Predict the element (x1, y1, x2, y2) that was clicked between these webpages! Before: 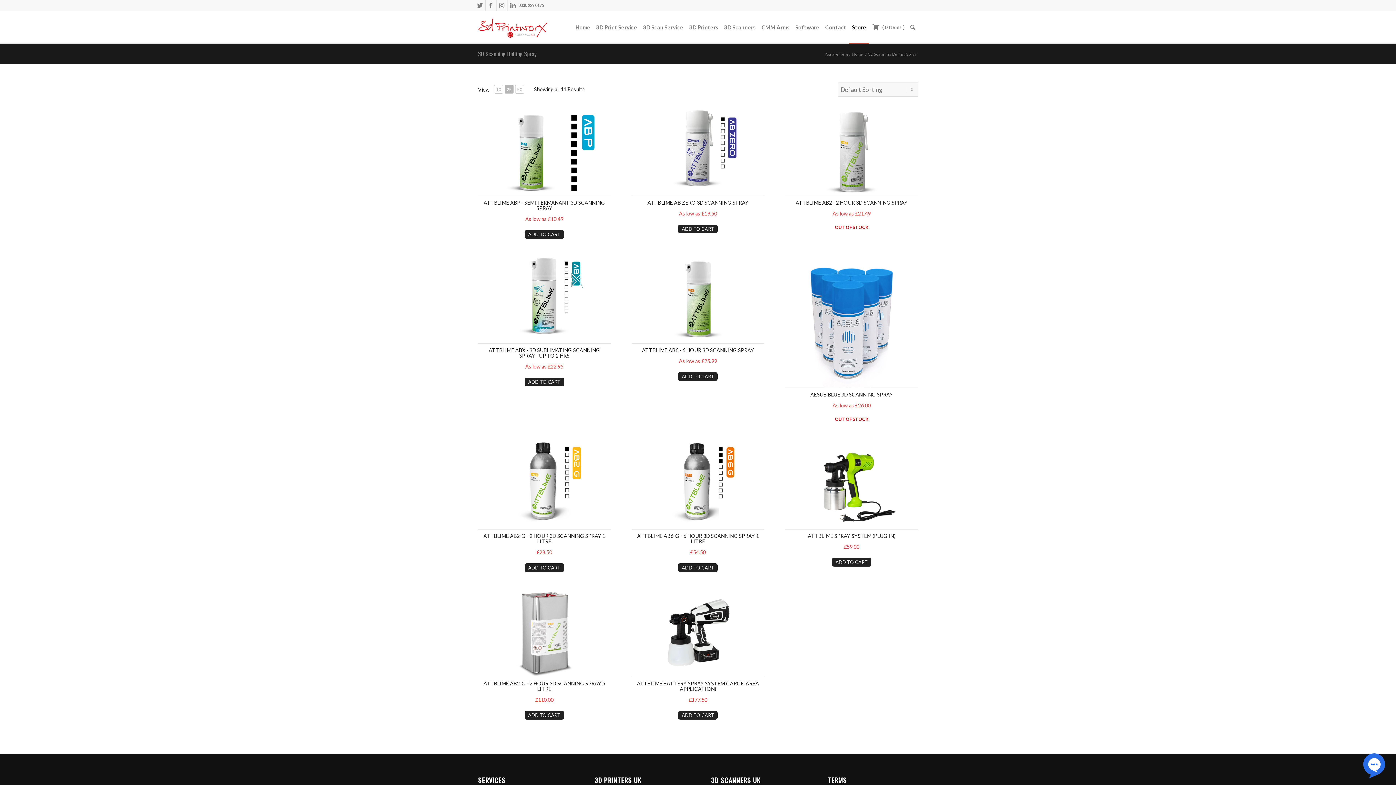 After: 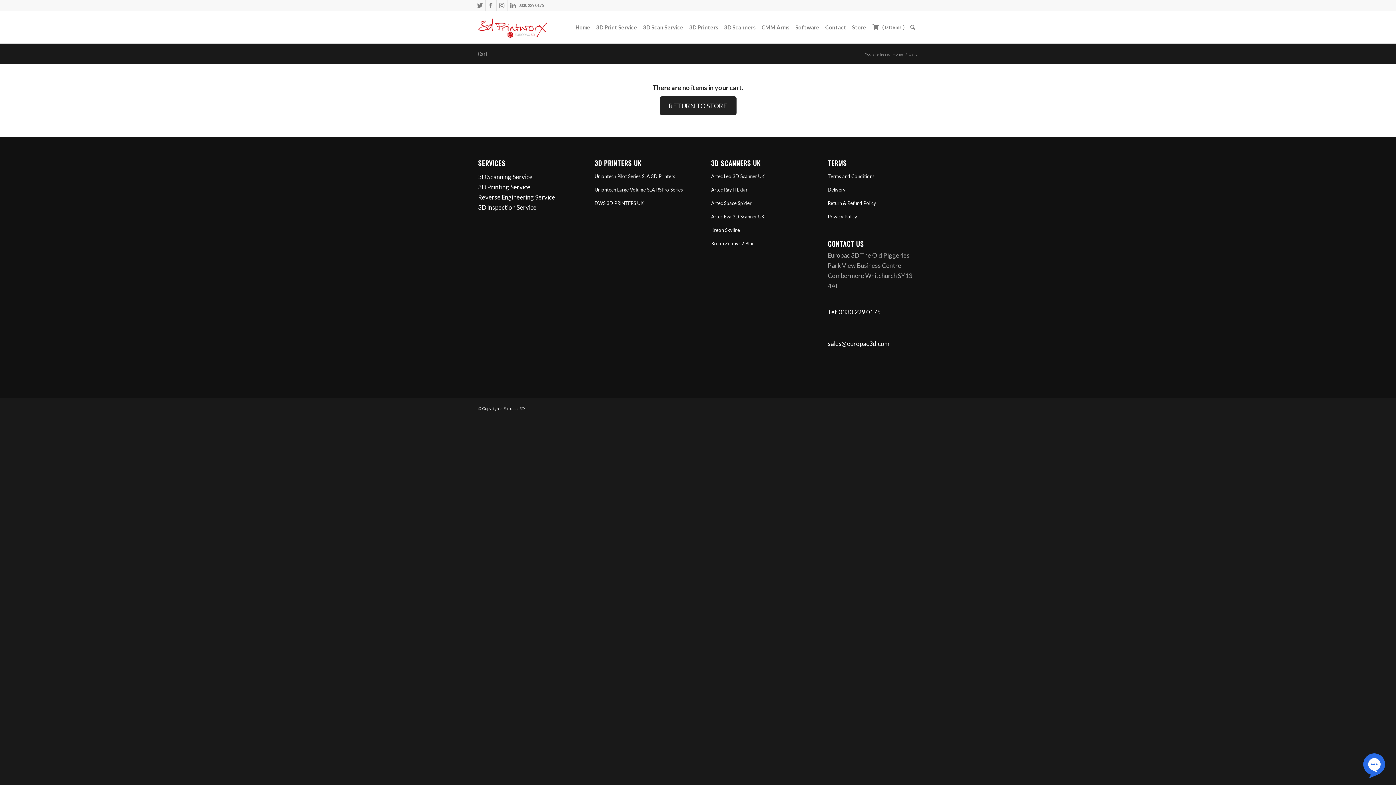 Action: label:  ( 0 Items ) bbox: (869, 11, 907, 43)